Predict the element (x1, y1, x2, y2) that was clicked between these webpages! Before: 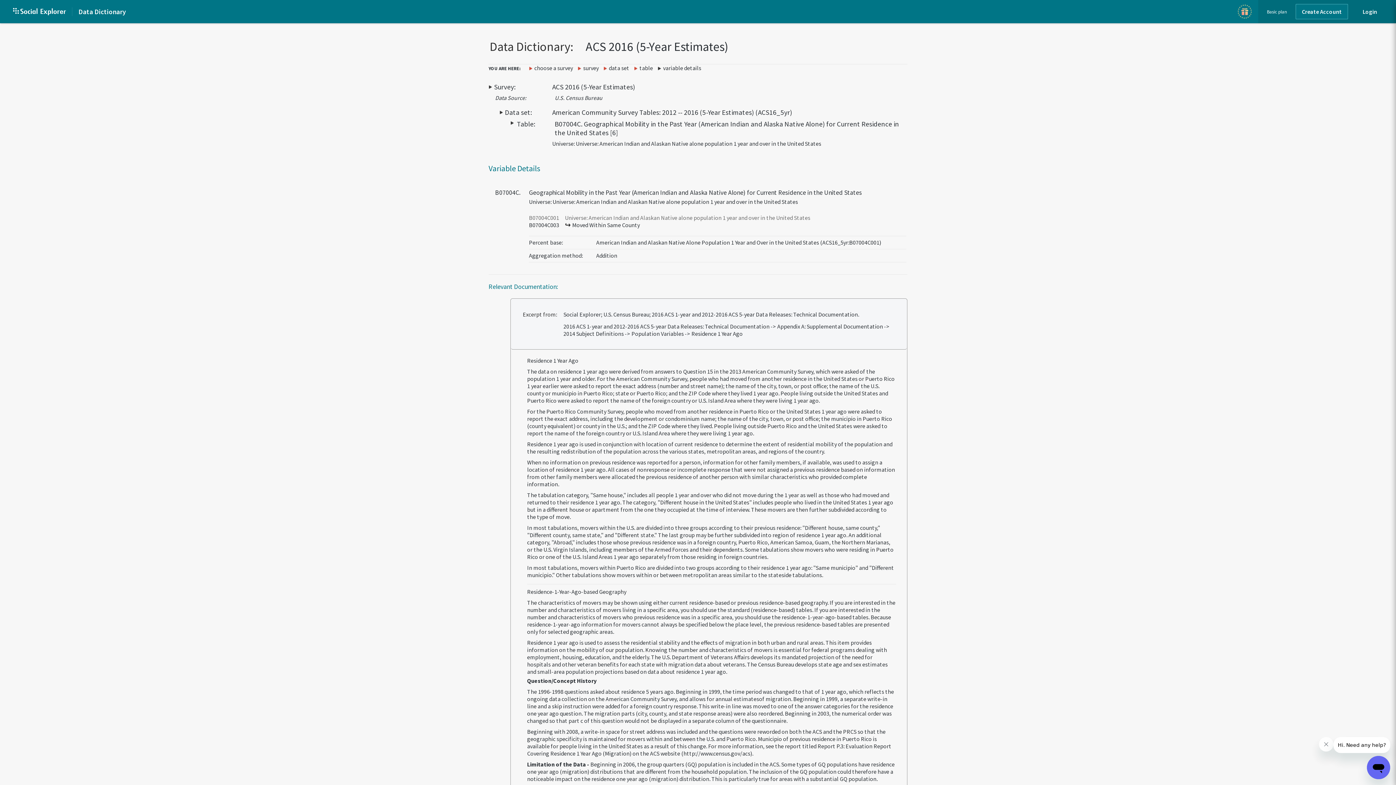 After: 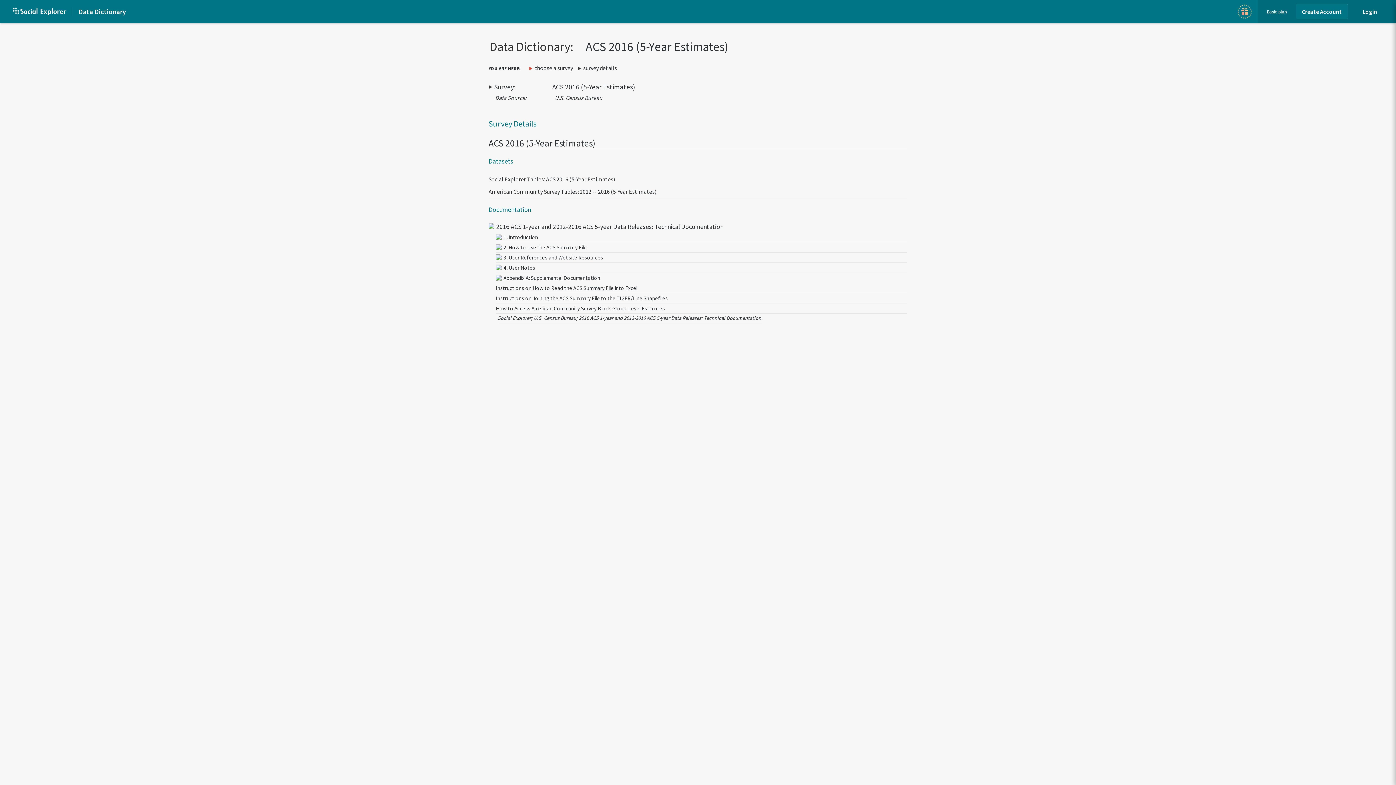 Action: label: ACS 2016 (5-Year Estimates) bbox: (552, 82, 635, 91)